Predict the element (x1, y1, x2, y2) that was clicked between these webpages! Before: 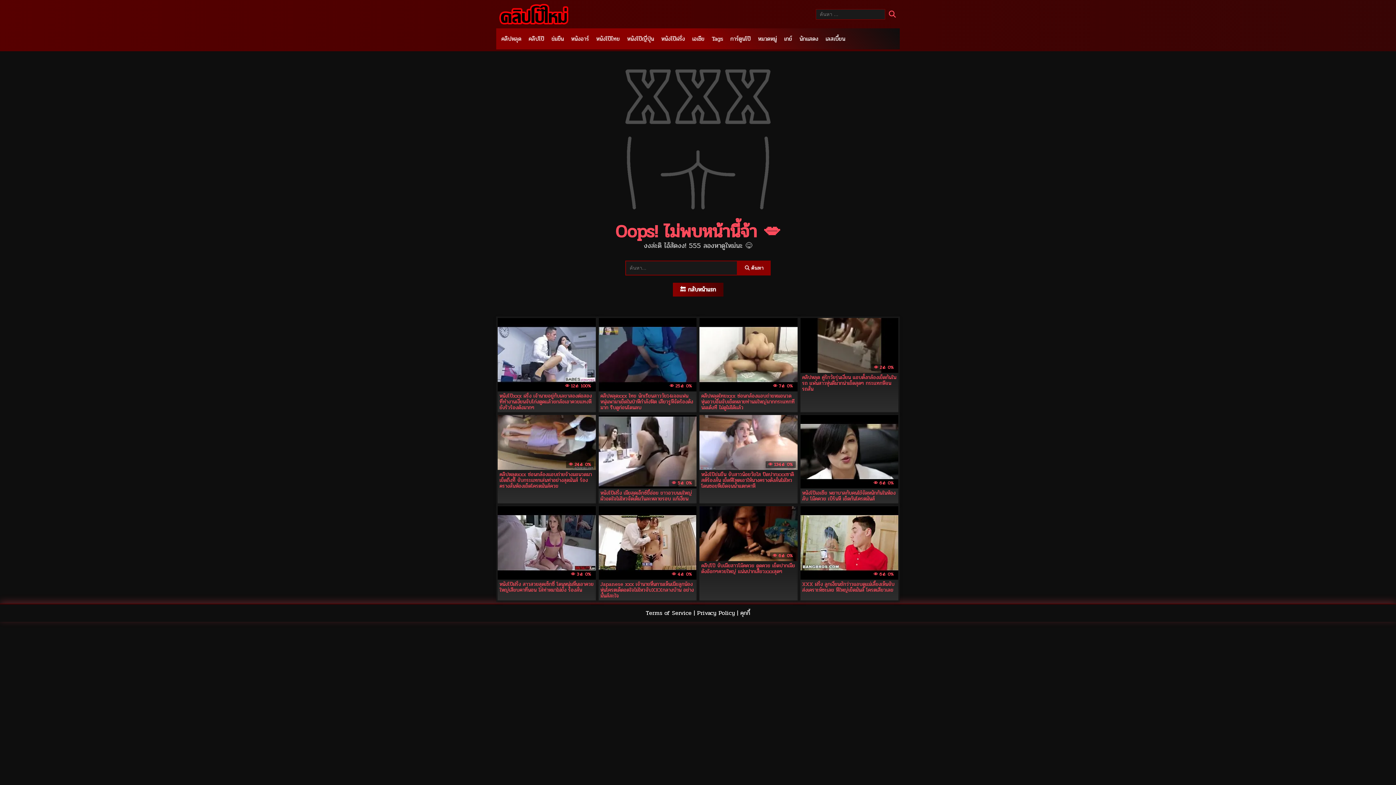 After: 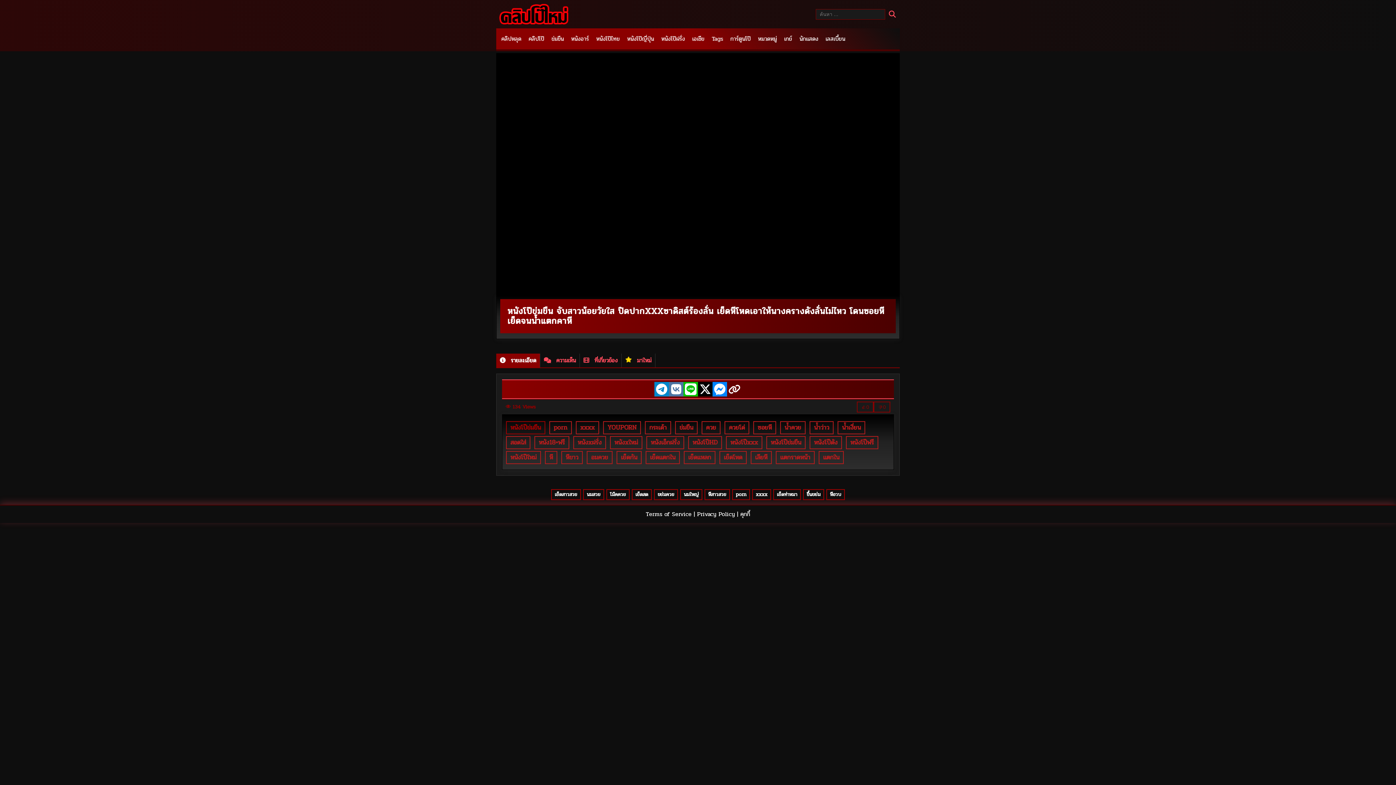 Action: bbox: (698, 414, 798, 504) label: 👁 134
👍 0%
หนังโป๊ข่มขืน จับสาวน้อยวัยใส ปิดปากxxxซาดิสต์ร้องลั่น เย็ดหีโหดเอาให้นางครางดังลั่นไม่ไหว โดนซอยหีเย็ดจนน้ำแตกคาหี